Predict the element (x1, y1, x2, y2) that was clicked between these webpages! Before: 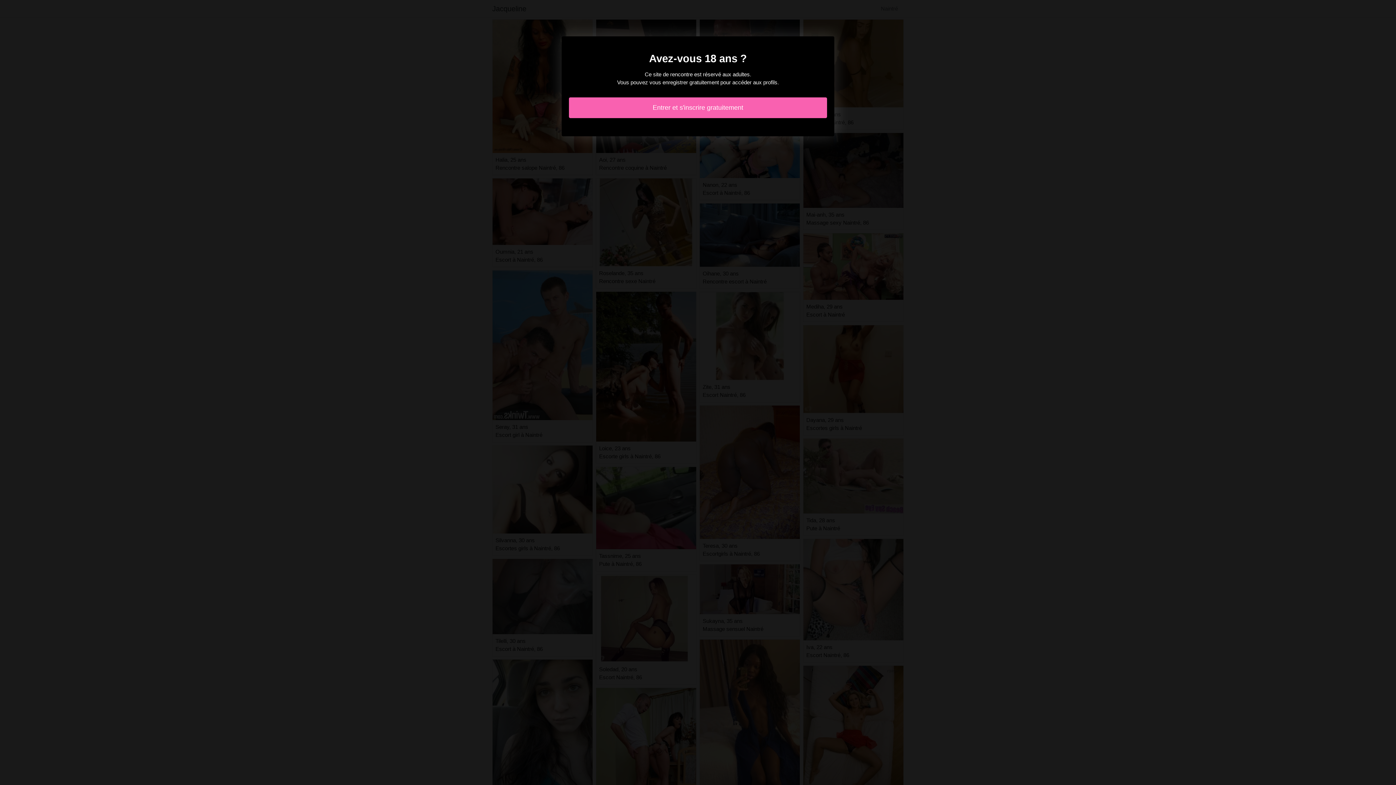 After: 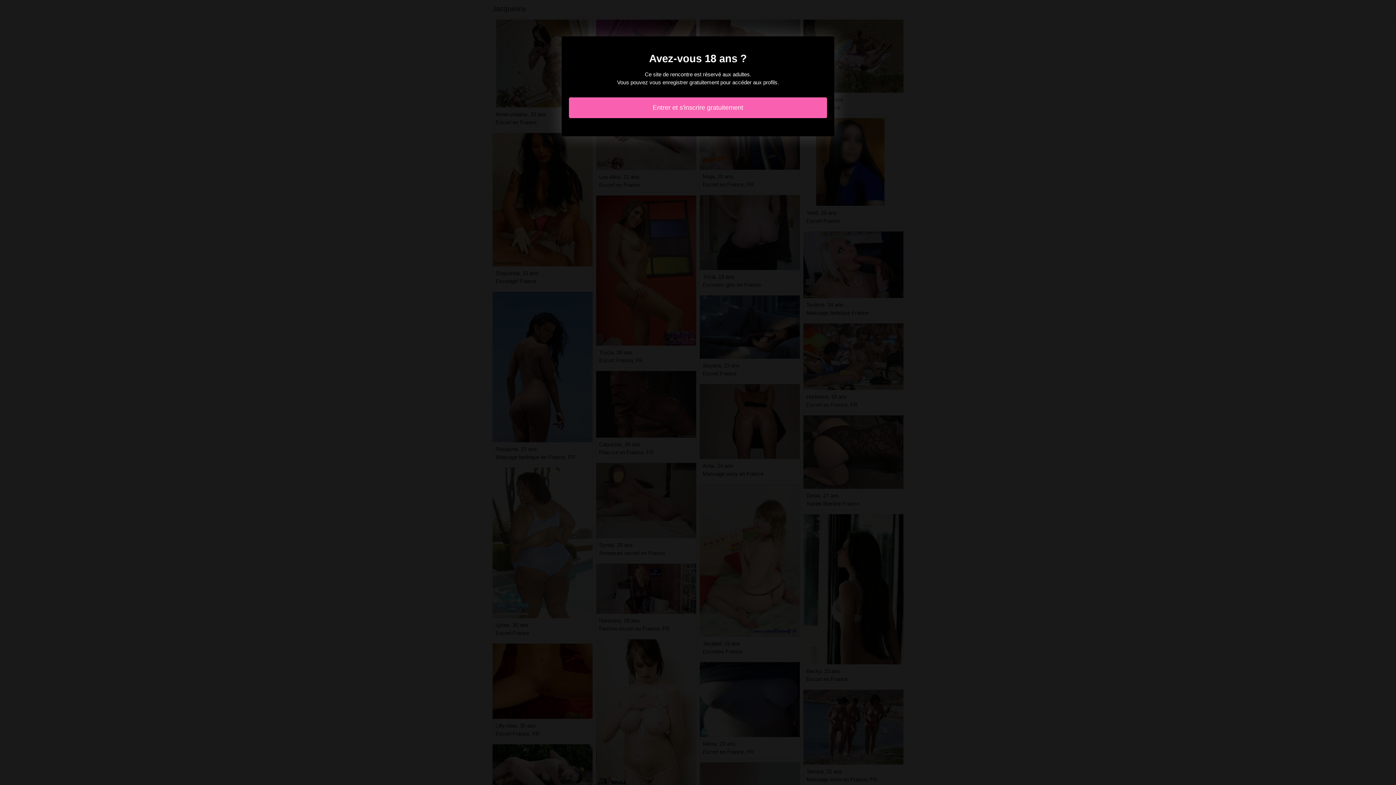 Action: bbox: (569, 97, 827, 118) label: Entrer et s'inscrire gratuitement